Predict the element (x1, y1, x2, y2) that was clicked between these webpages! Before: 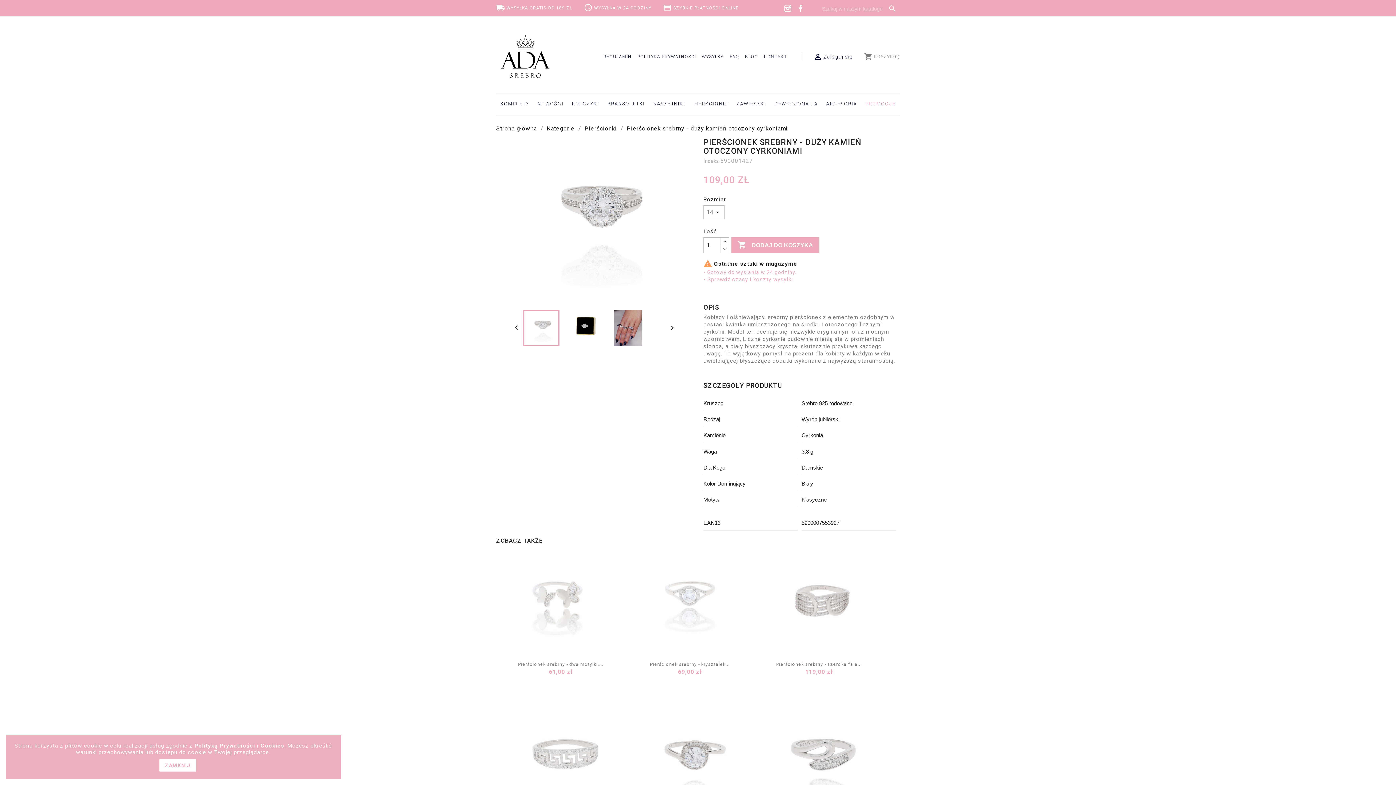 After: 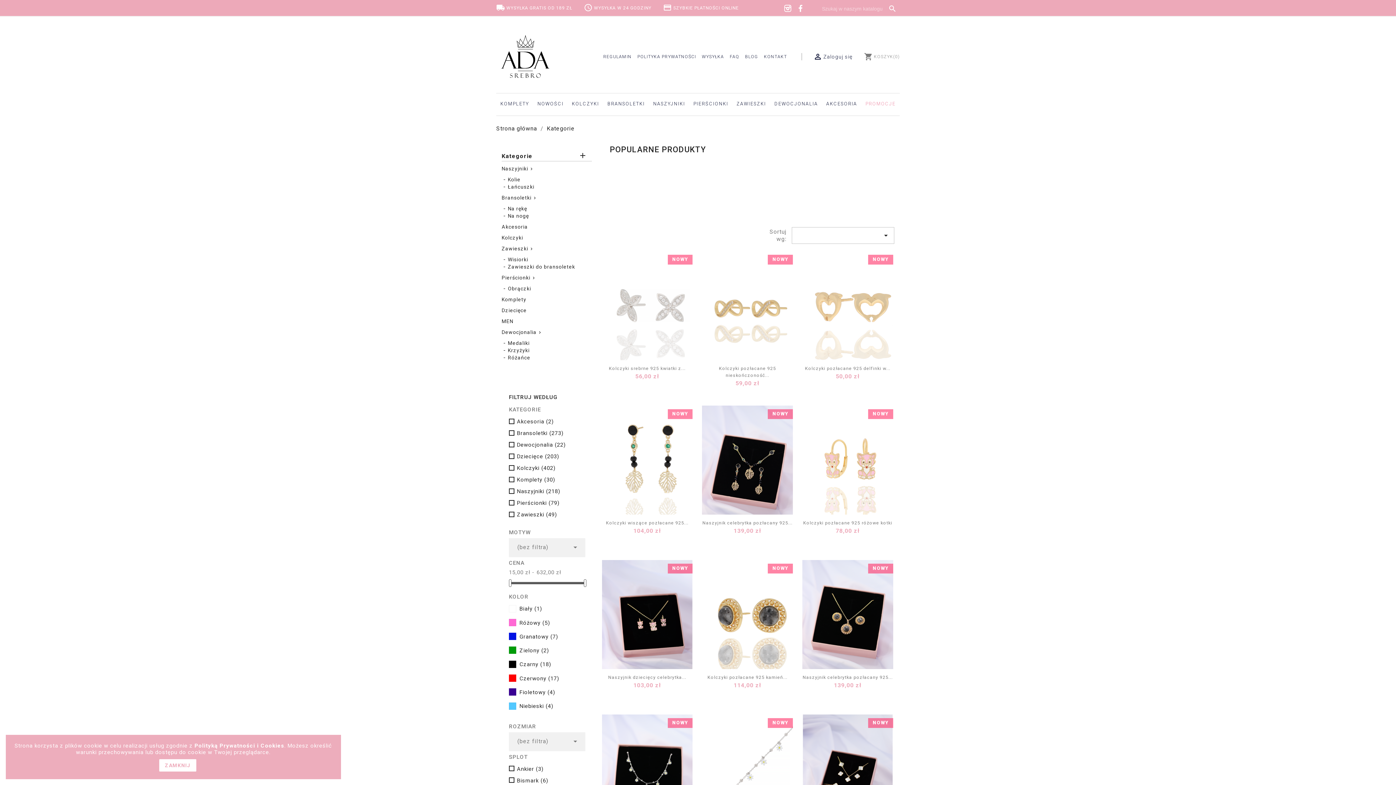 Action: bbox: (546, 125, 576, 132) label: Kategorie 